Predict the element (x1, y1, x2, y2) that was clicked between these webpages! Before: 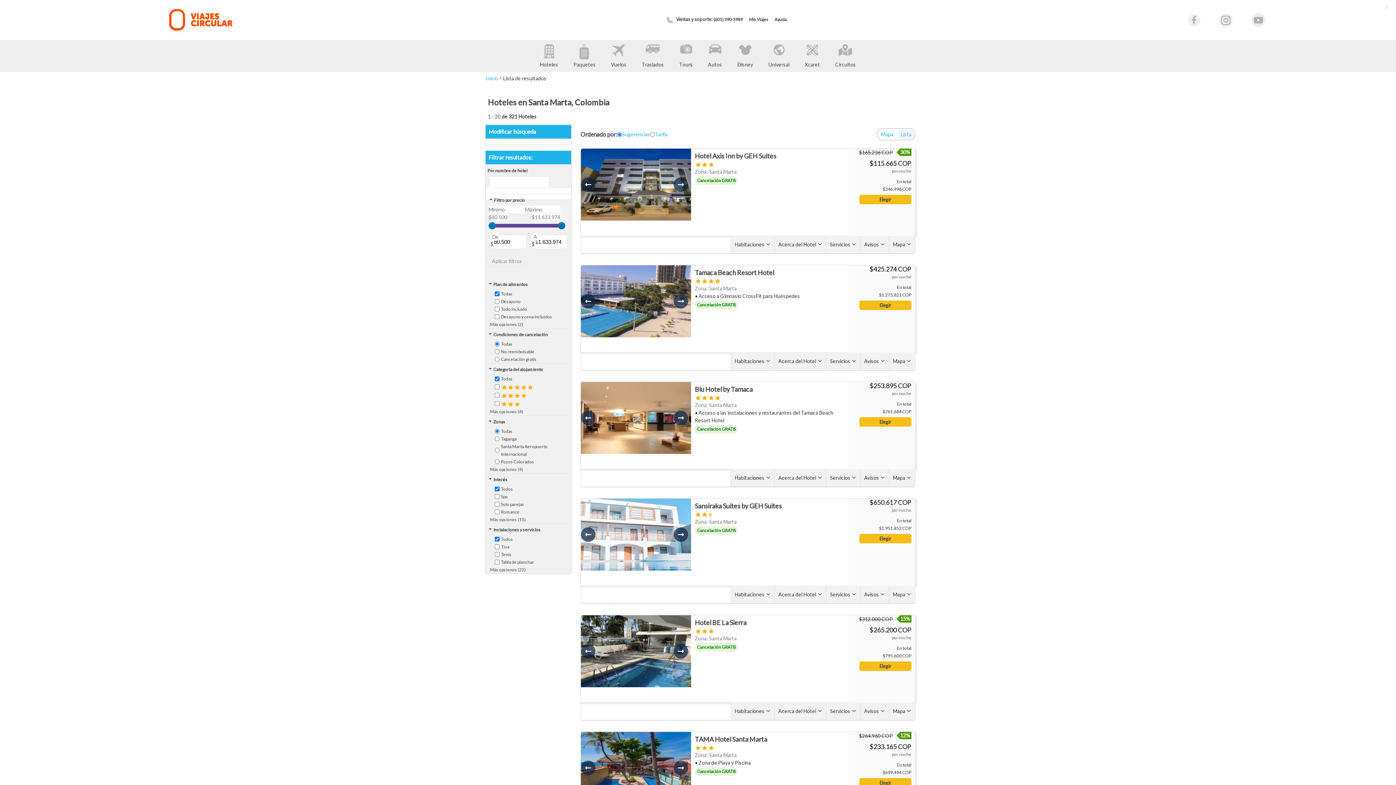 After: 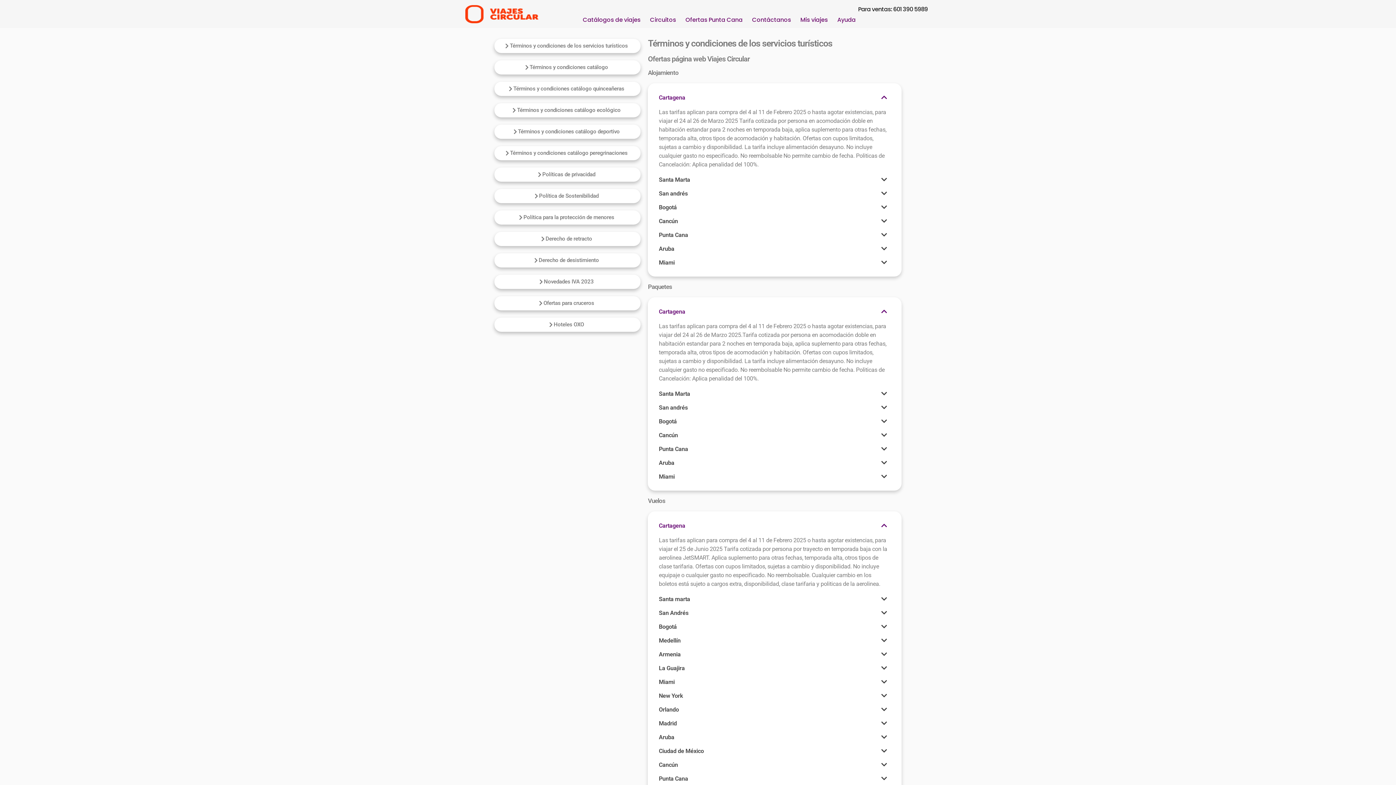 Action: label: Términos y condiciones bbox: (532, 106, 585, 112)